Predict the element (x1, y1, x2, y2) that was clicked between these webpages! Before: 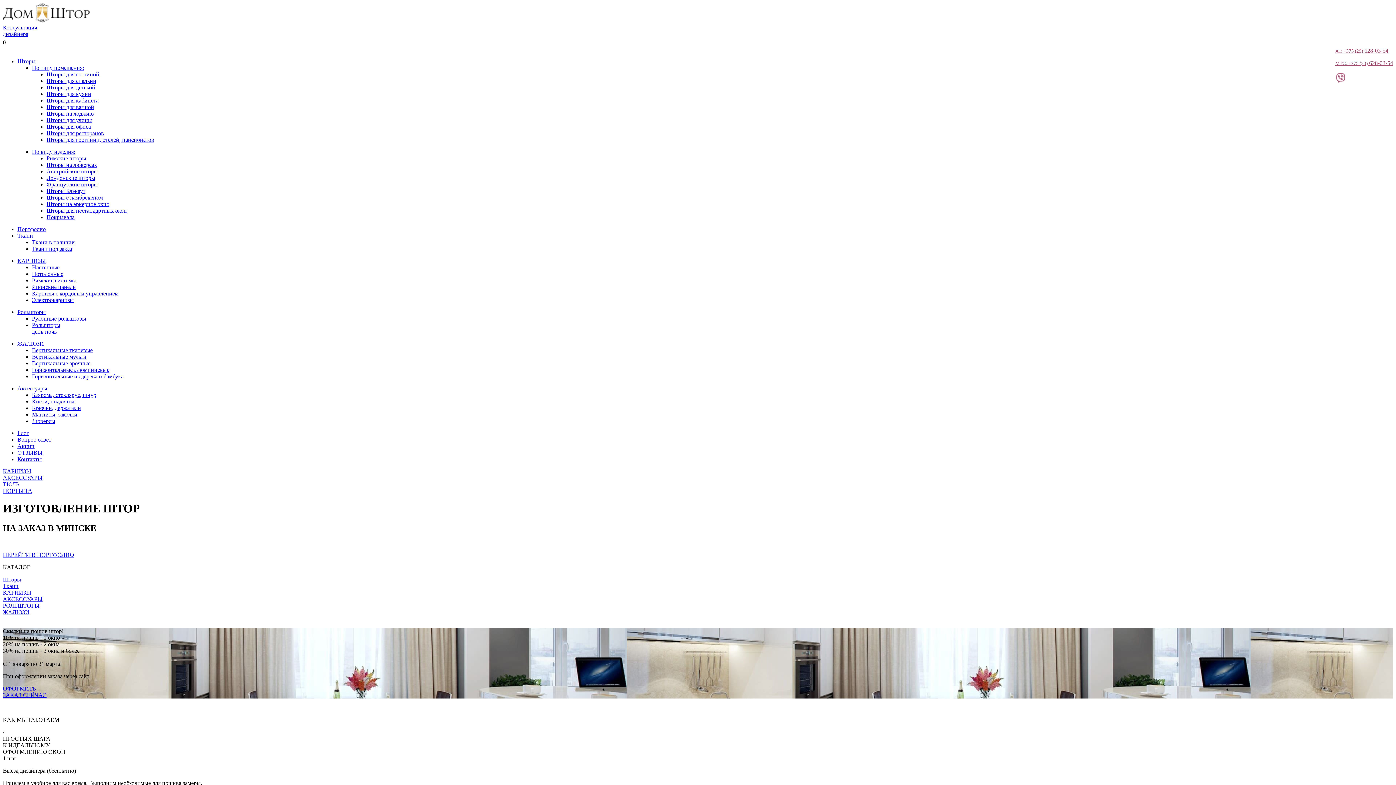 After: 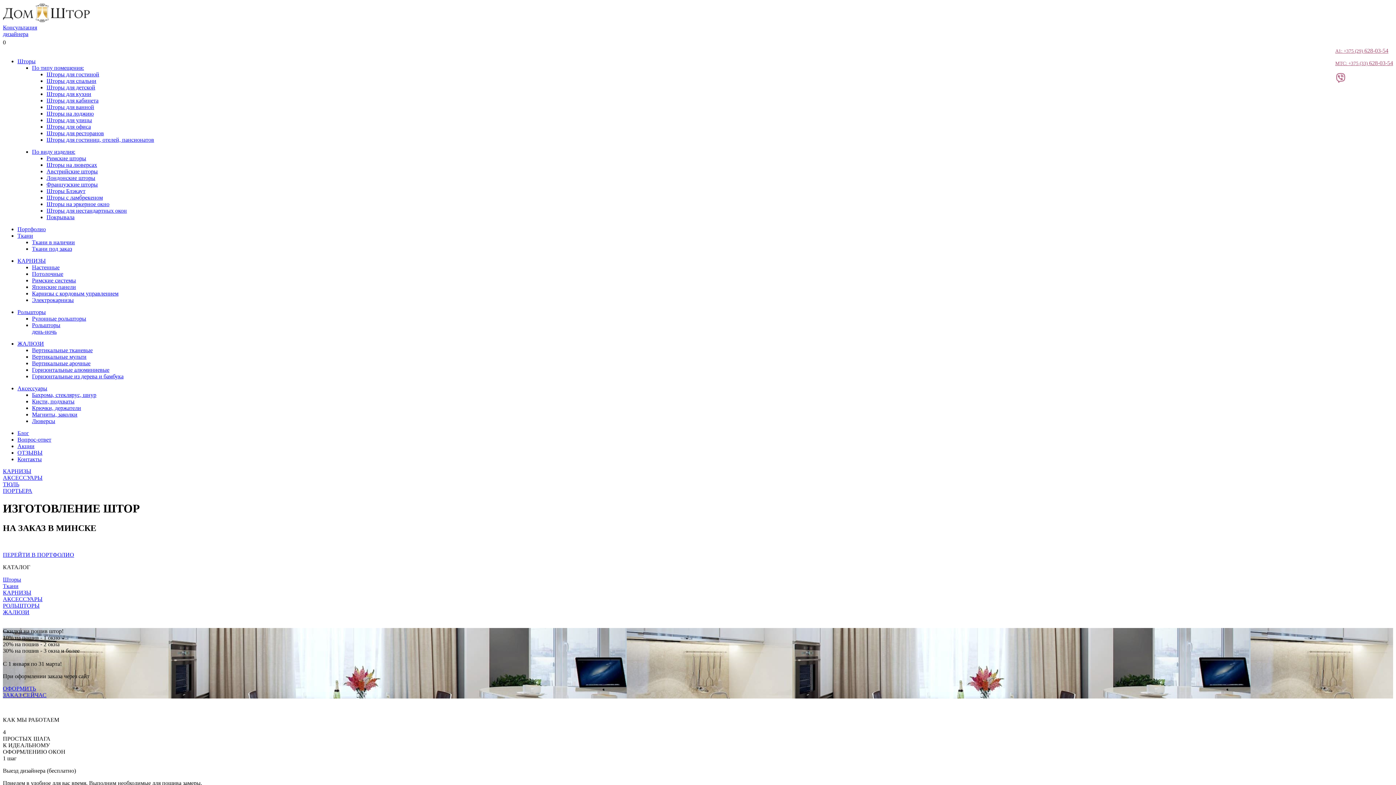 Action: label: ОФОРМИТЬ
ЗАКАЗ СЕЙЧАС bbox: (2, 685, 1393, 698)